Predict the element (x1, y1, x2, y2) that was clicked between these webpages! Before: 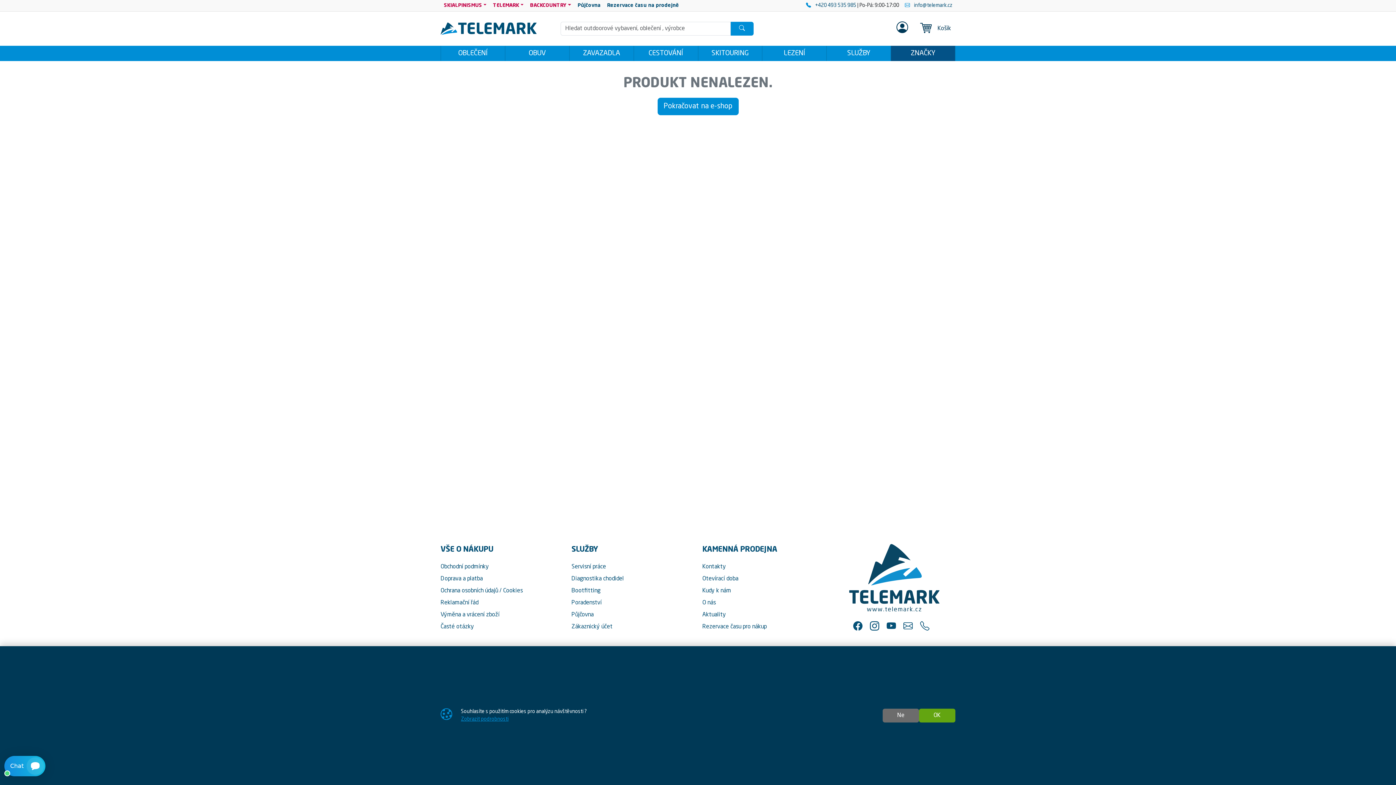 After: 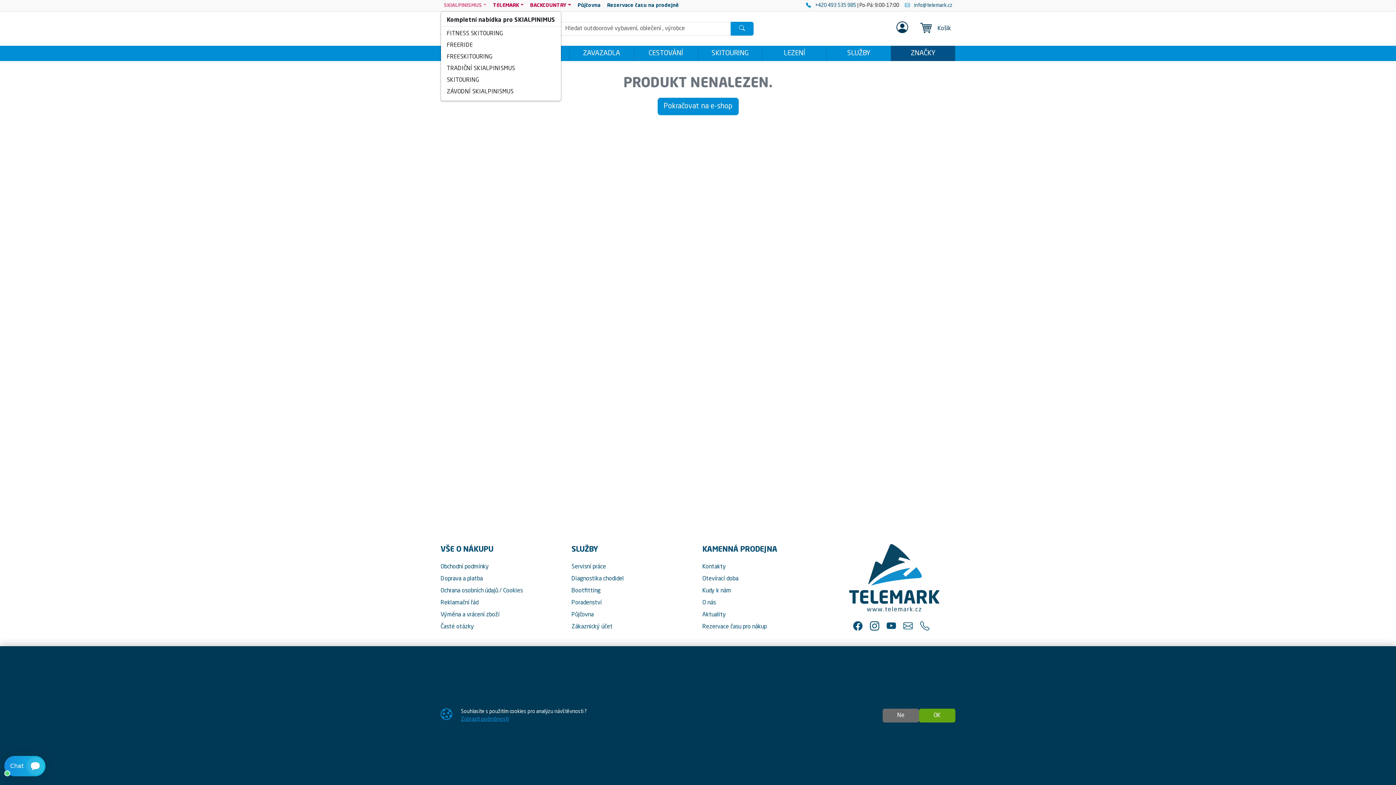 Action: label: SKIALPINISMUS bbox: (440, 0, 489, 11)